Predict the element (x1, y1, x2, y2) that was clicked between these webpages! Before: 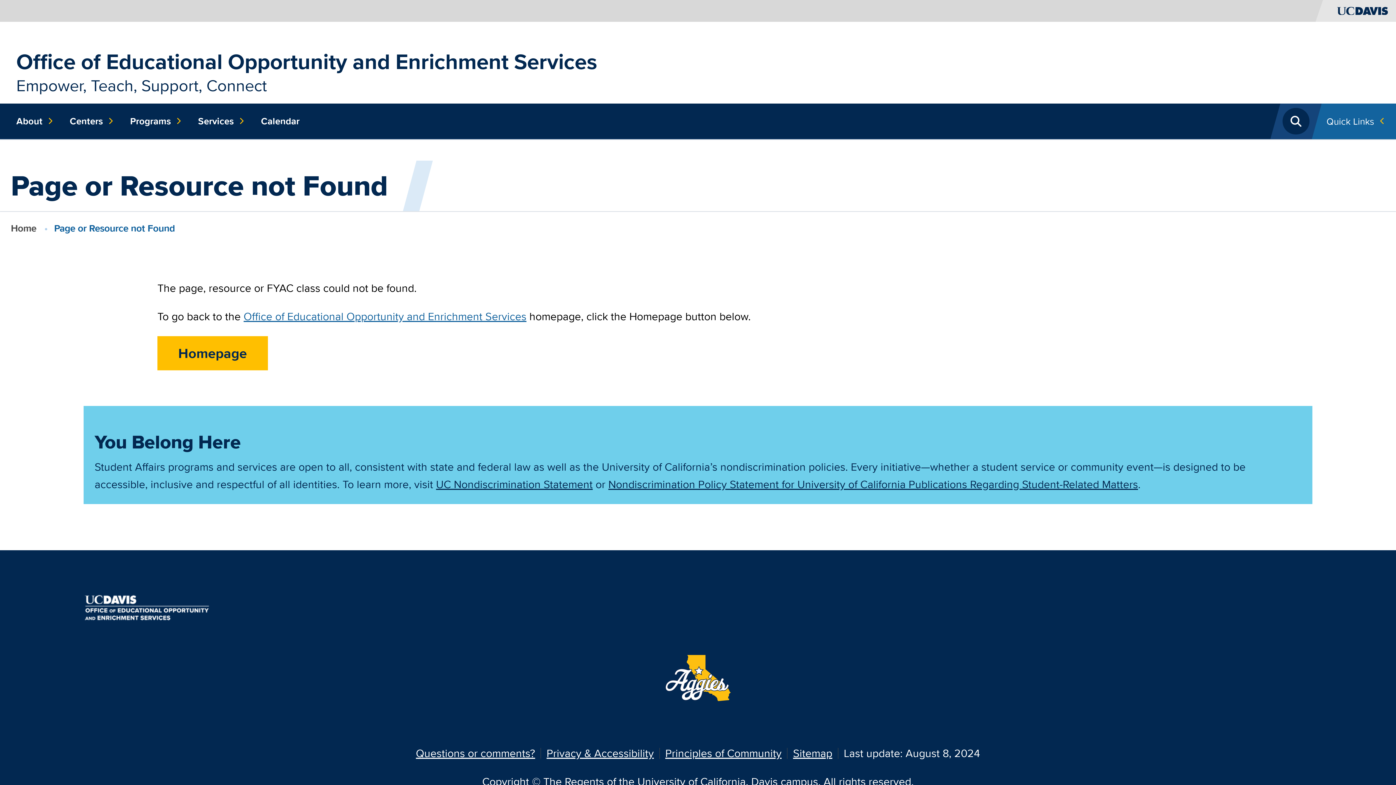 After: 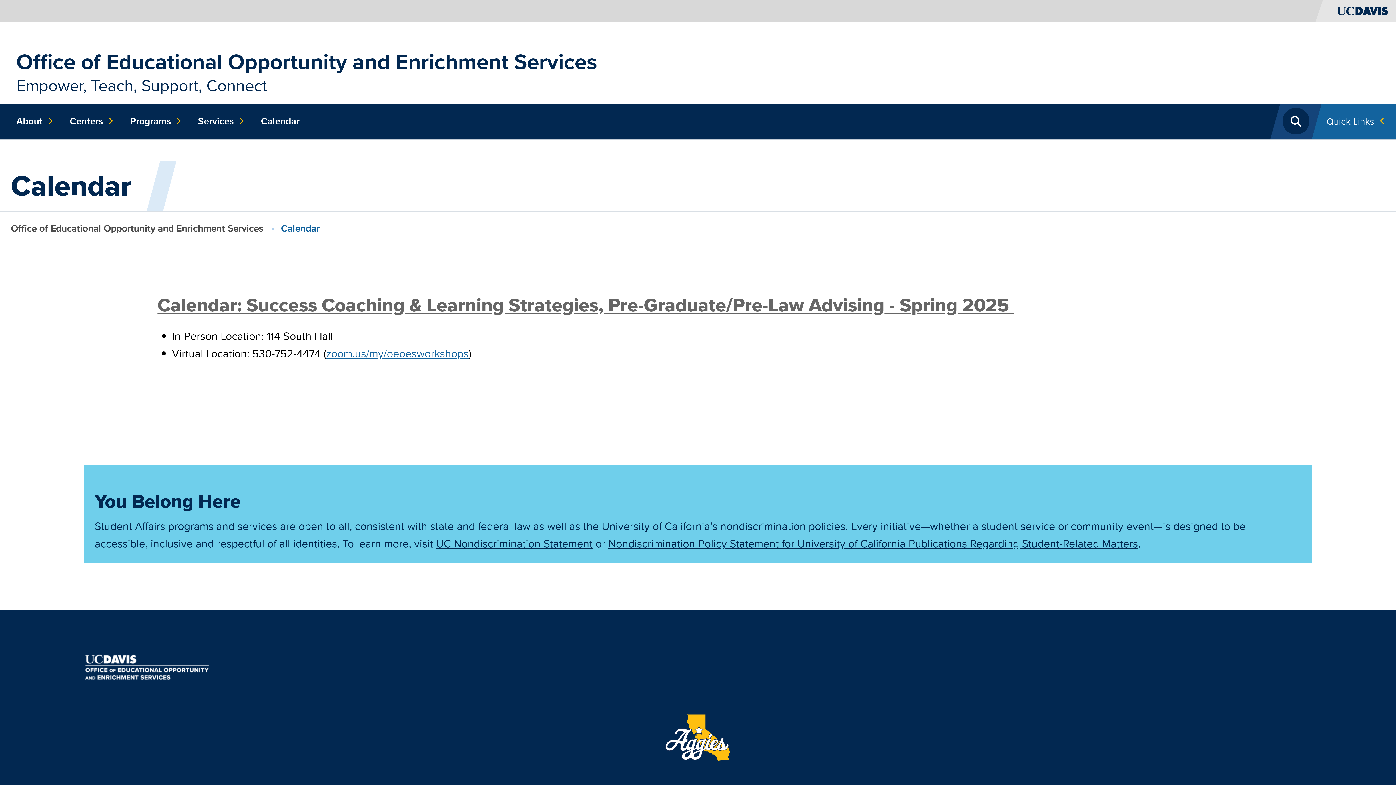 Action: label: Calendar bbox: (255, 103, 305, 139)